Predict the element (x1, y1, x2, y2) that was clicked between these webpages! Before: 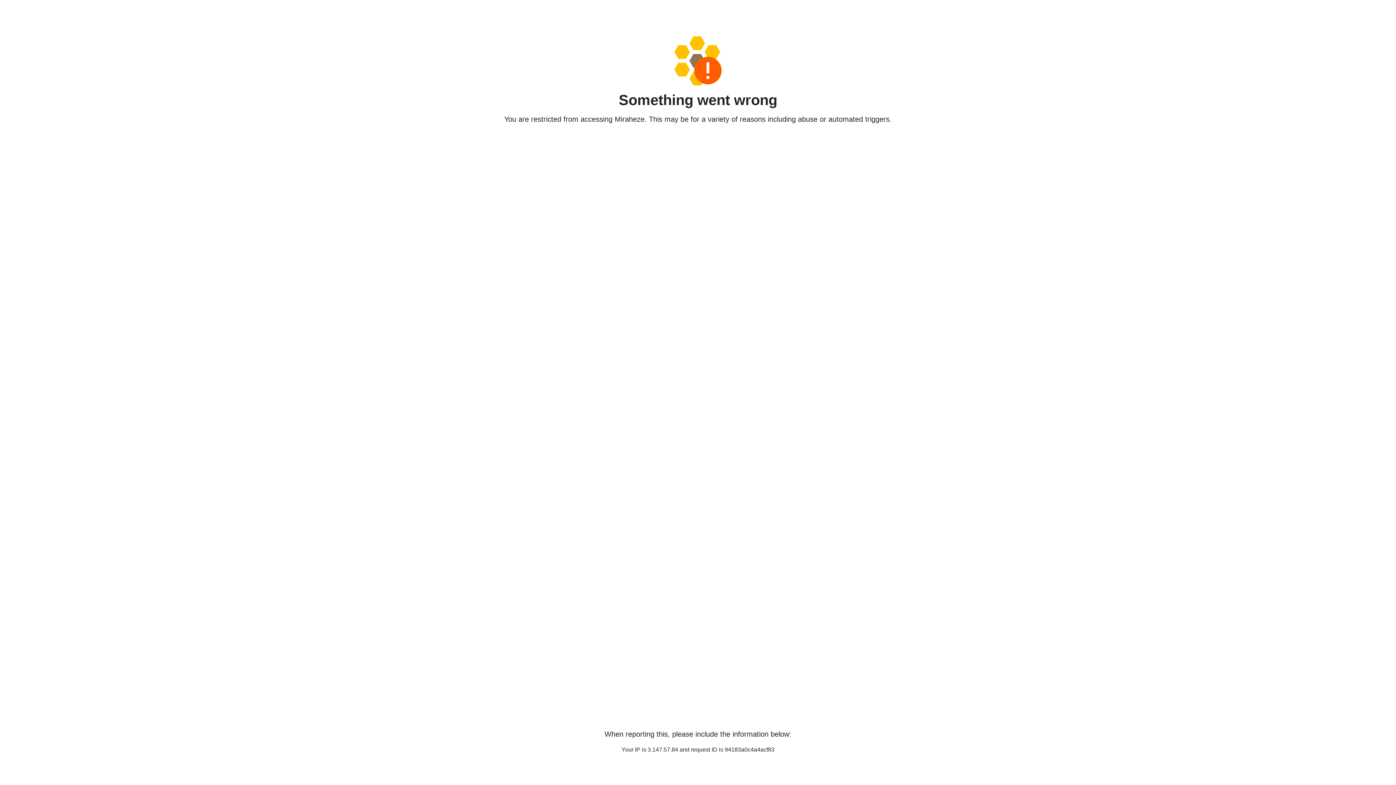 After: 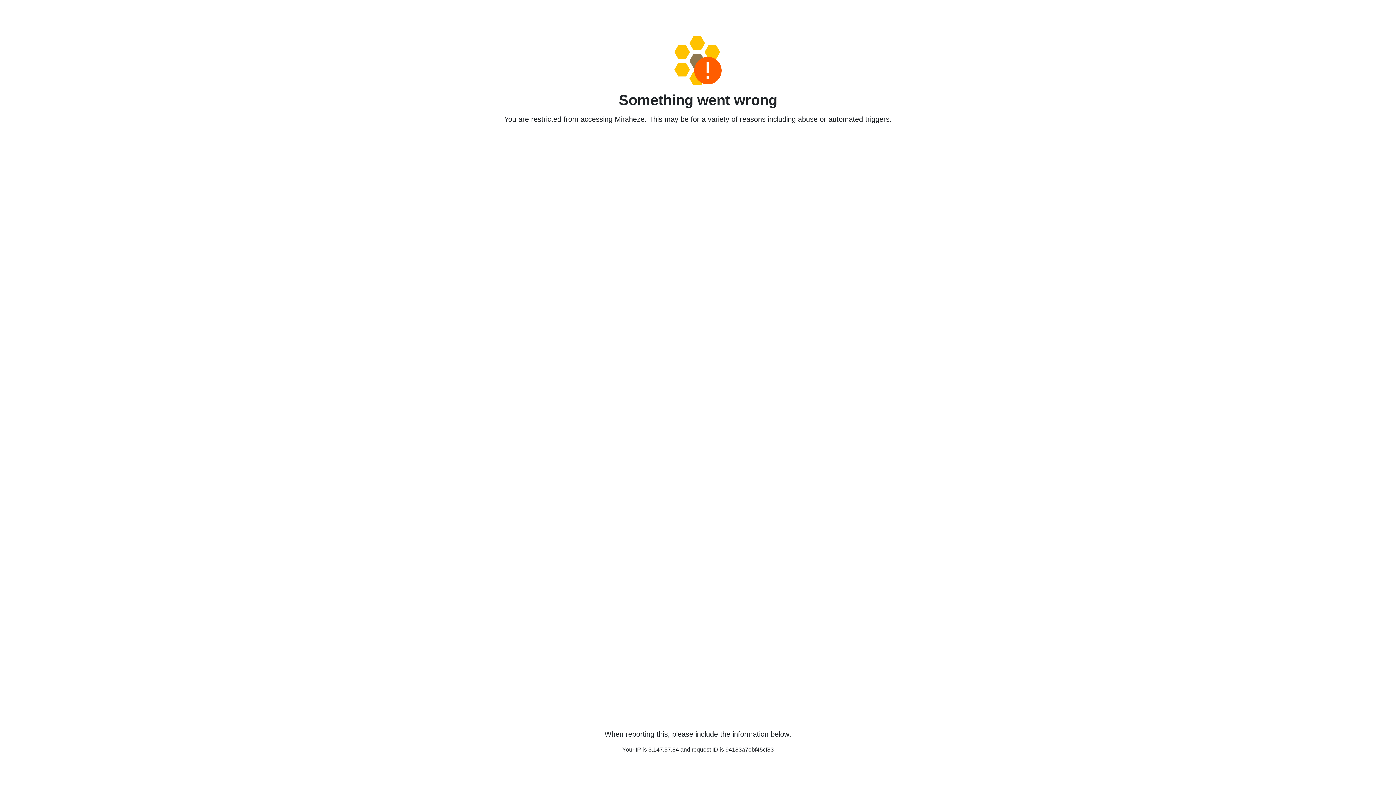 Action: bbox: (458, 36, 938, 85)